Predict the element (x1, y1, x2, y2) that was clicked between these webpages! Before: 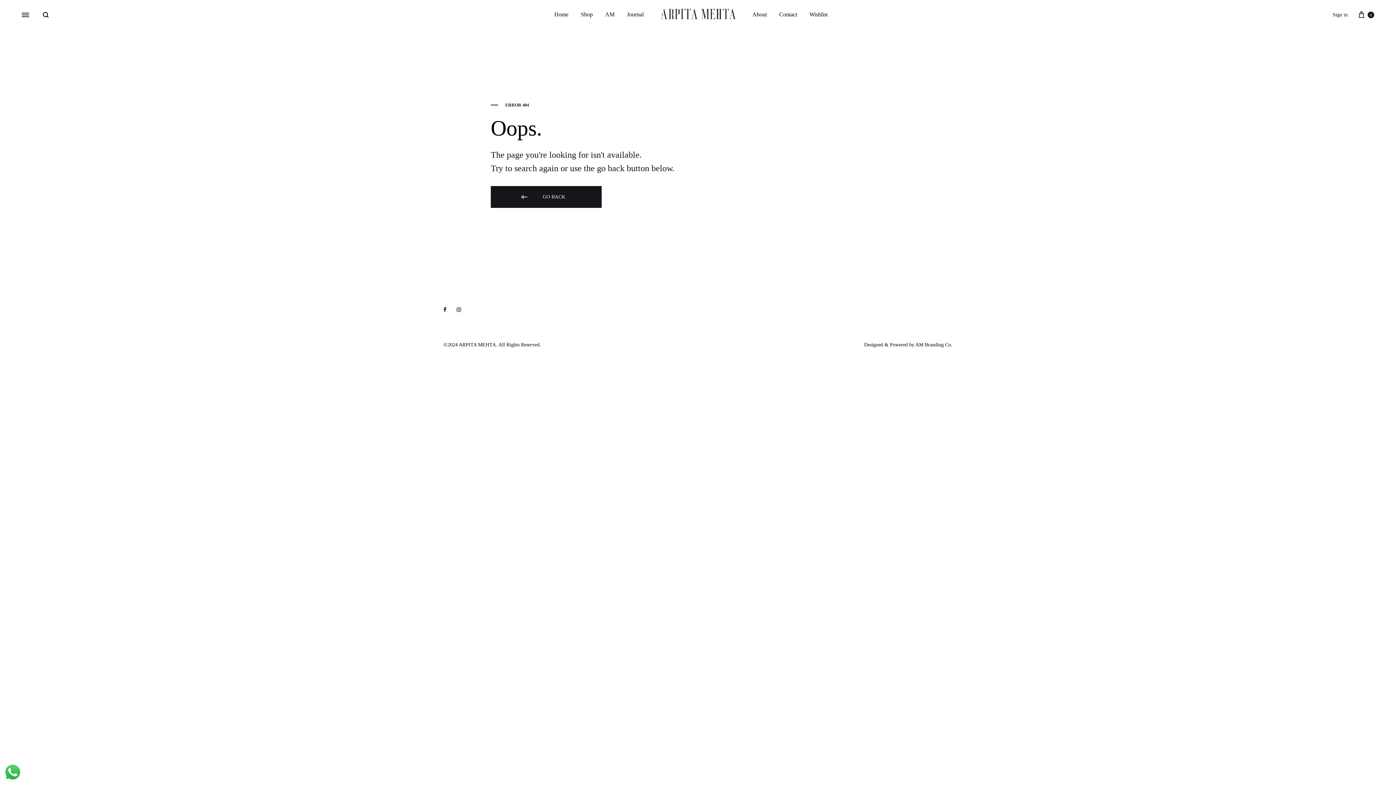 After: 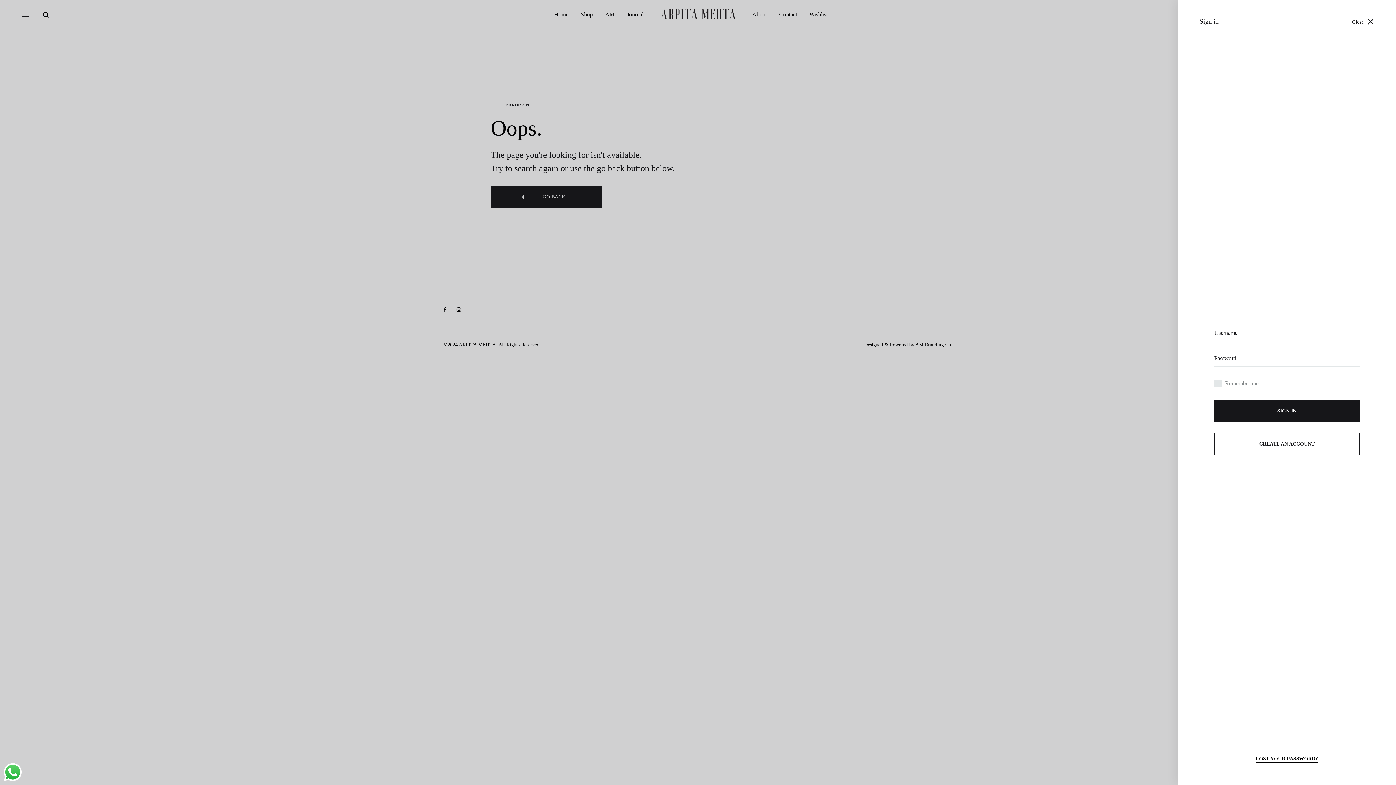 Action: bbox: (1333, 10, 1348, 18) label: Sign in